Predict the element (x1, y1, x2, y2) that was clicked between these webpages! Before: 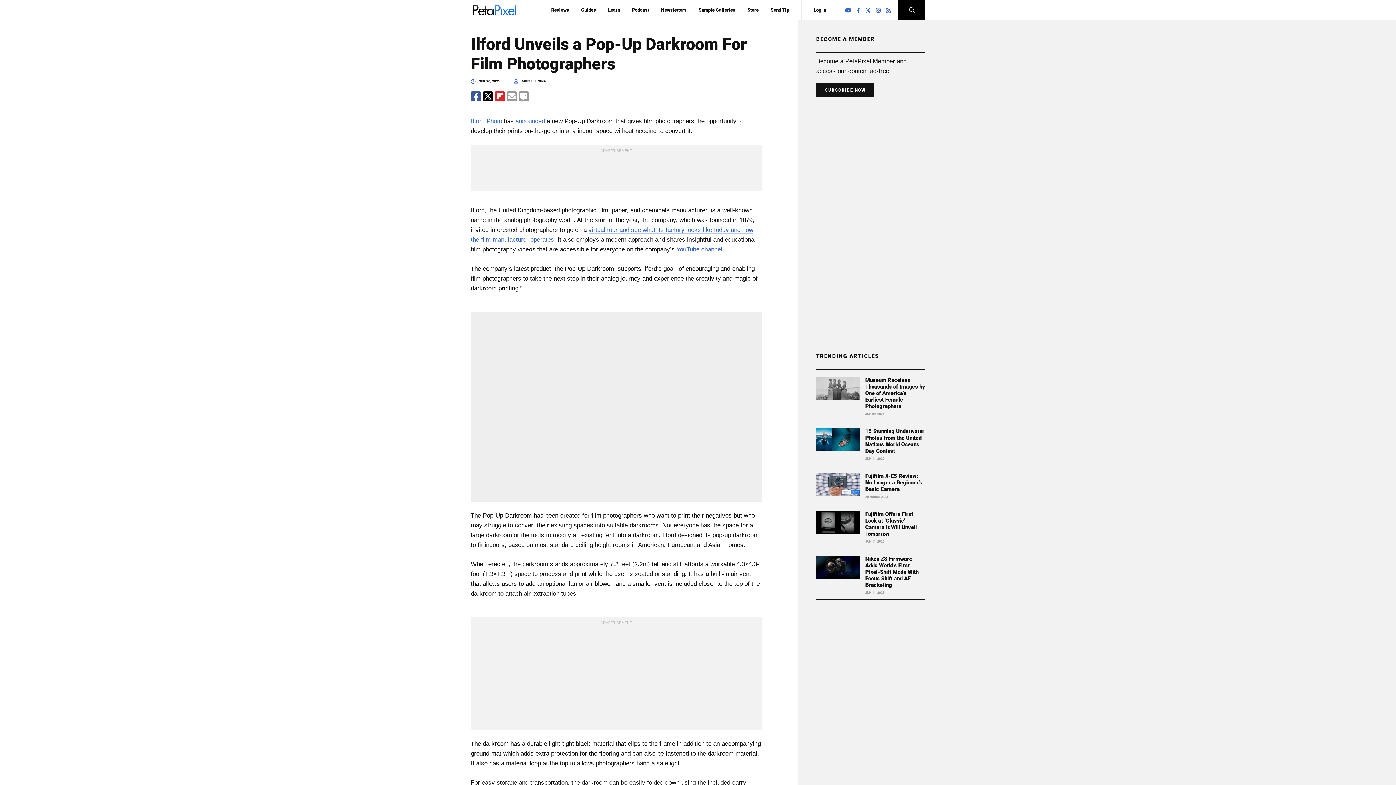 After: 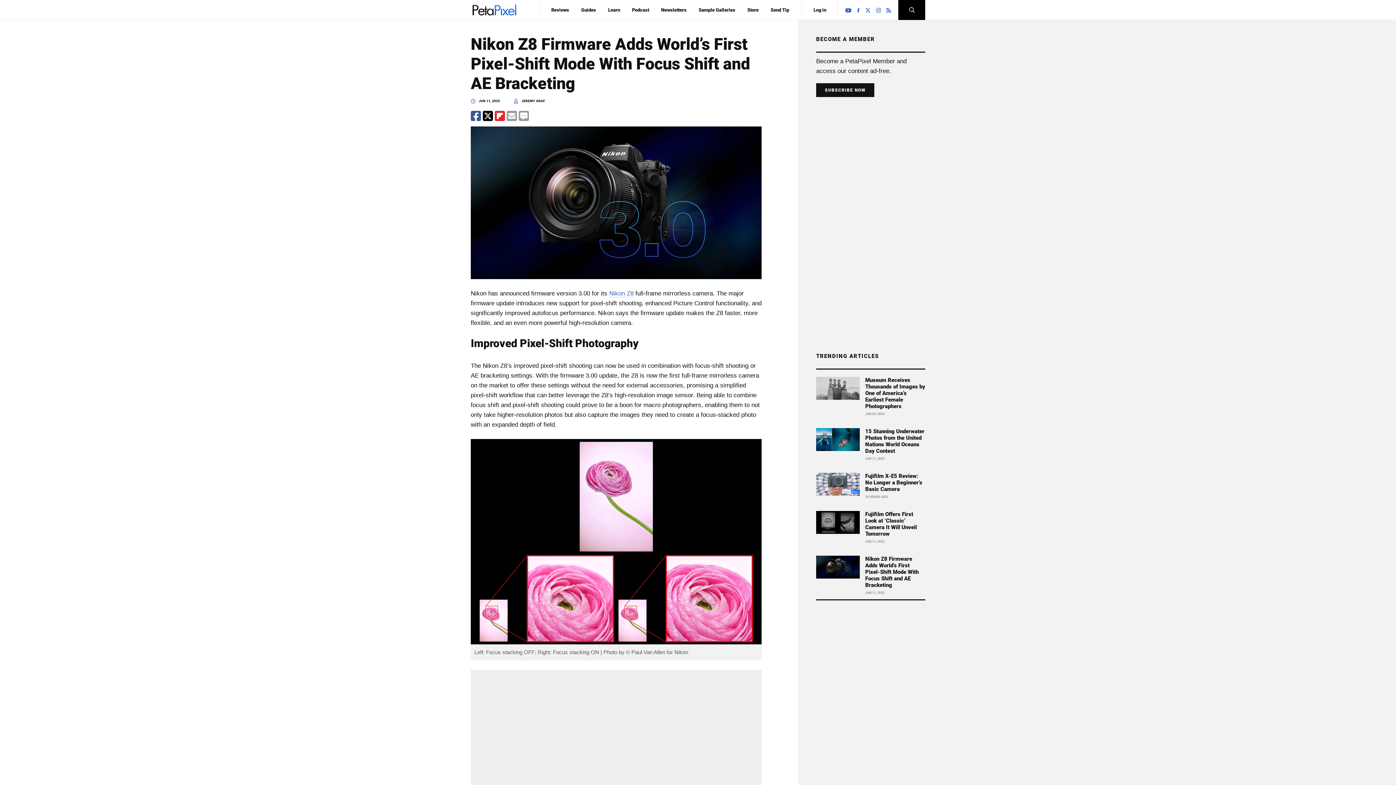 Action: bbox: (816, 563, 860, 570)